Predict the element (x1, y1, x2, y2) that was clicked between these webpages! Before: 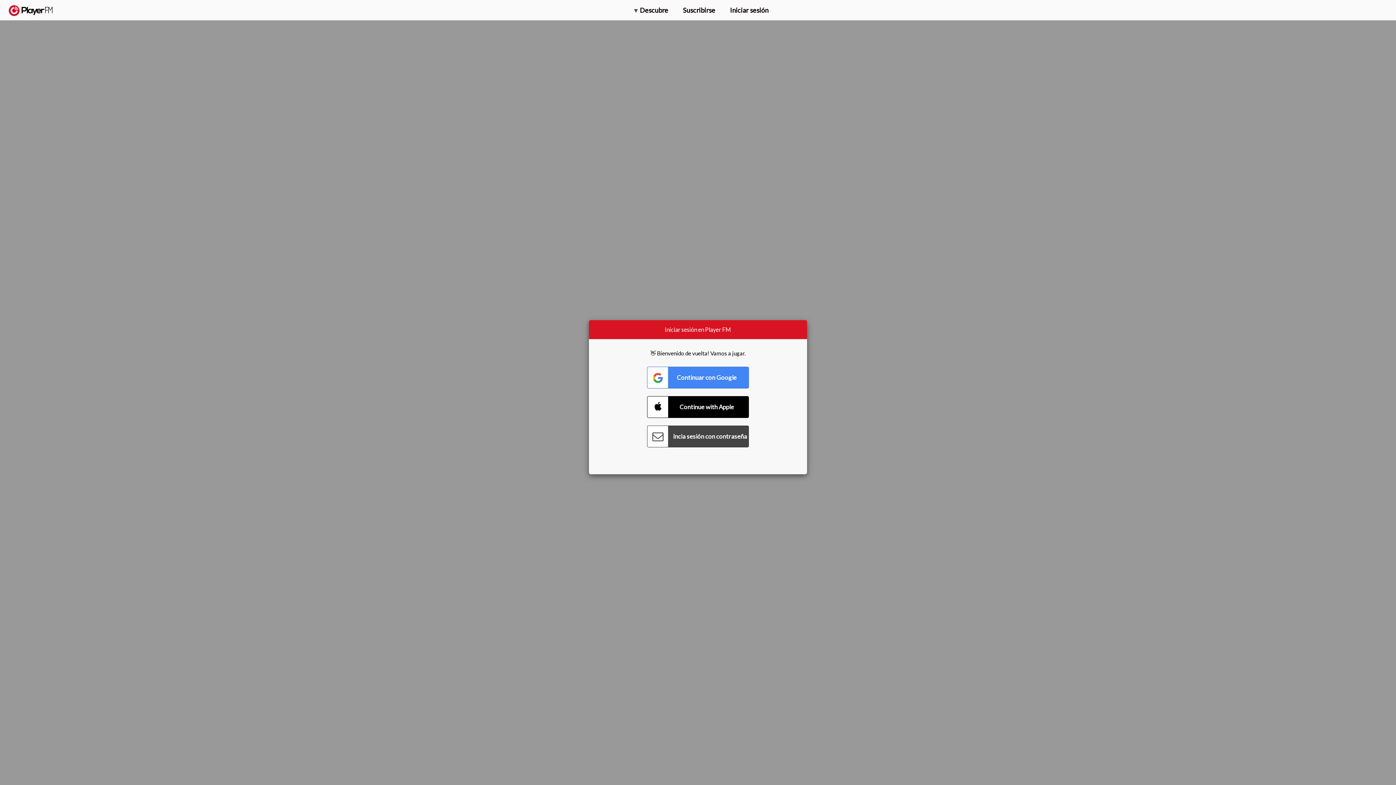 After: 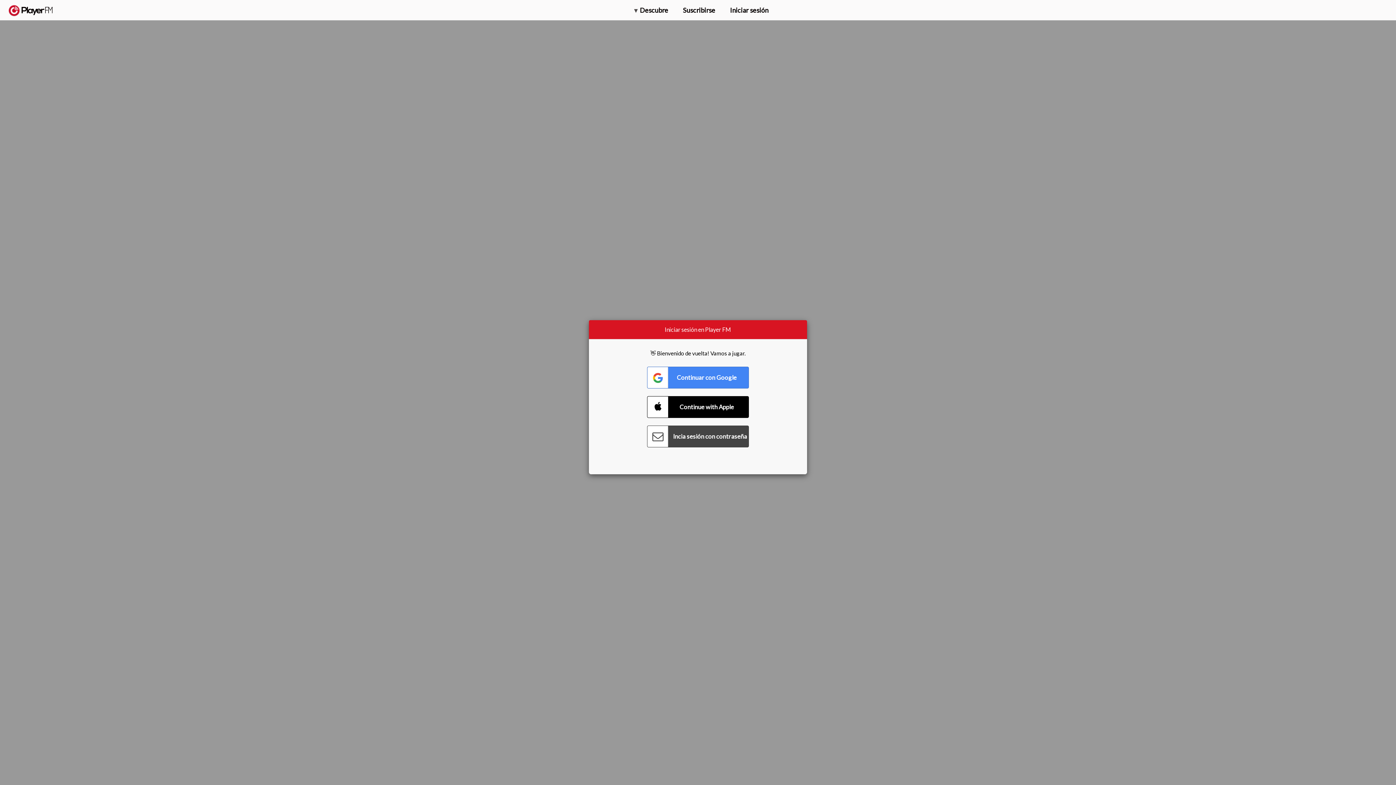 Action: bbox: (1375, 5, 1382, 13) label: Menu launcher